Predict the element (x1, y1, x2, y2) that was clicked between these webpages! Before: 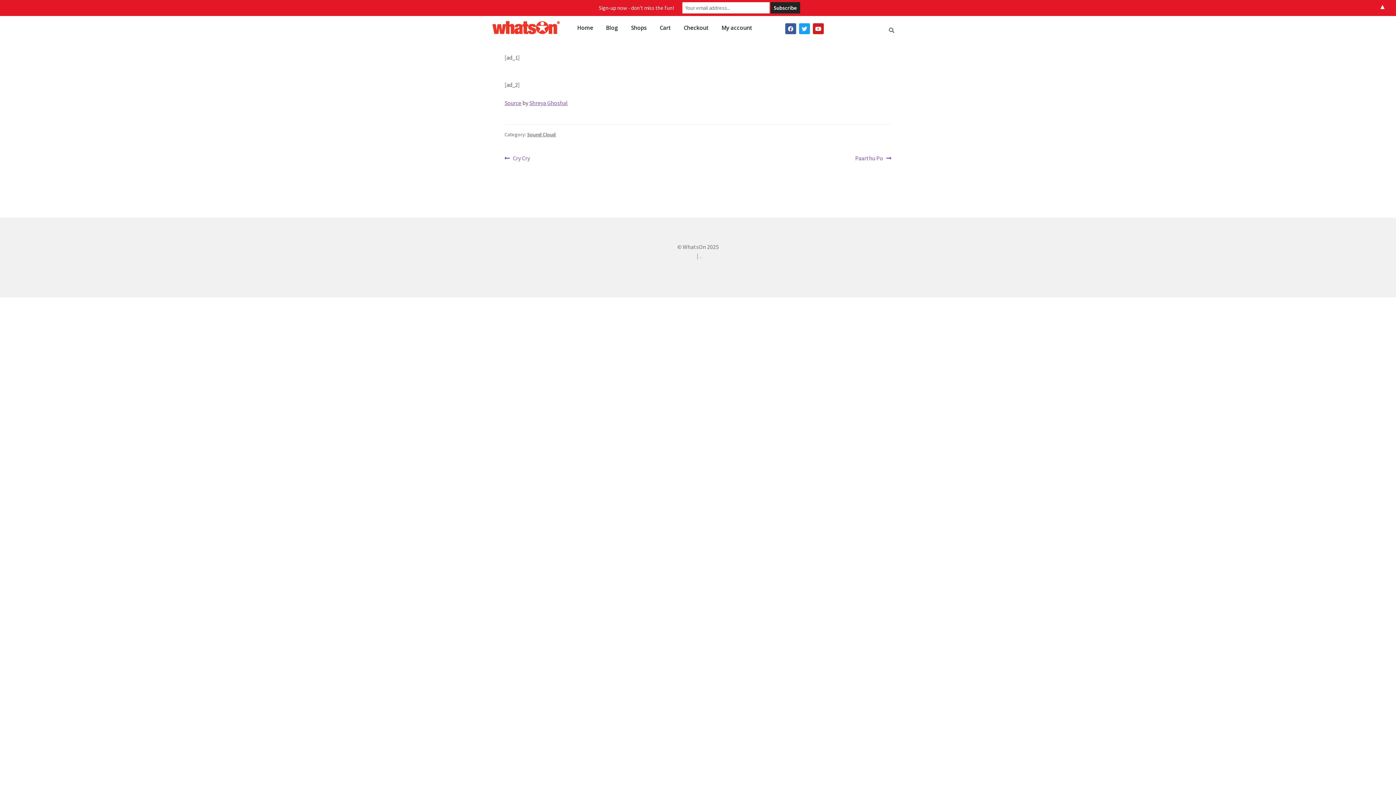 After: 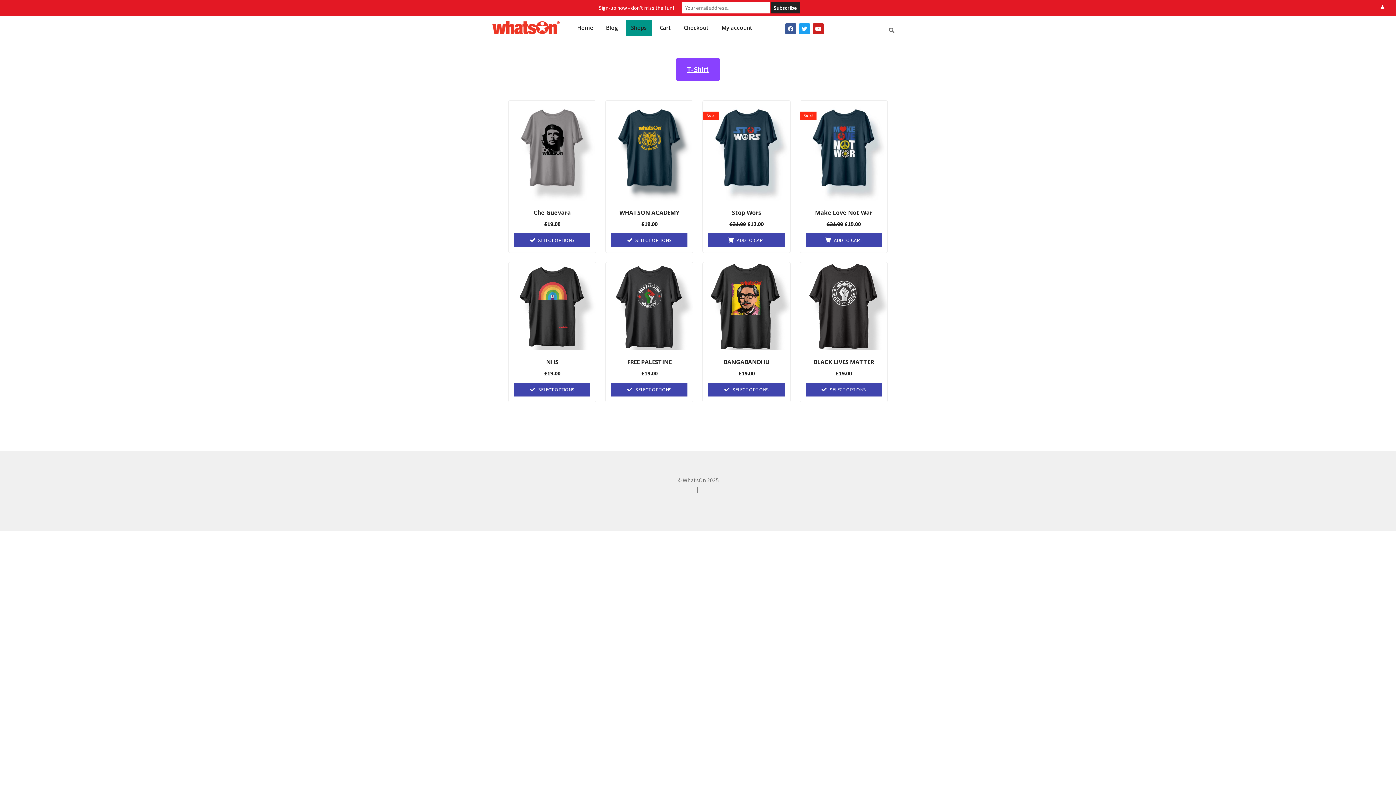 Action: label: Shops bbox: (626, 19, 651, 36)